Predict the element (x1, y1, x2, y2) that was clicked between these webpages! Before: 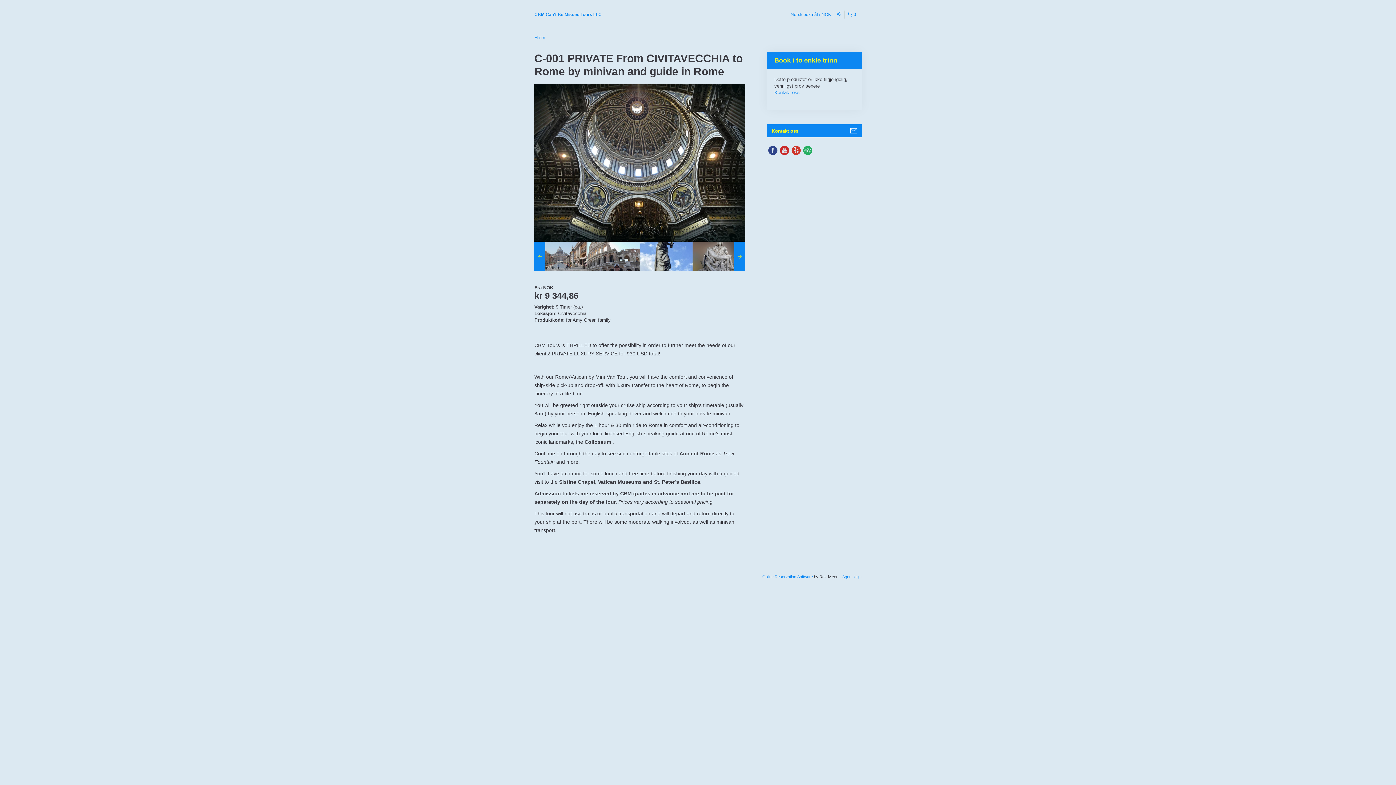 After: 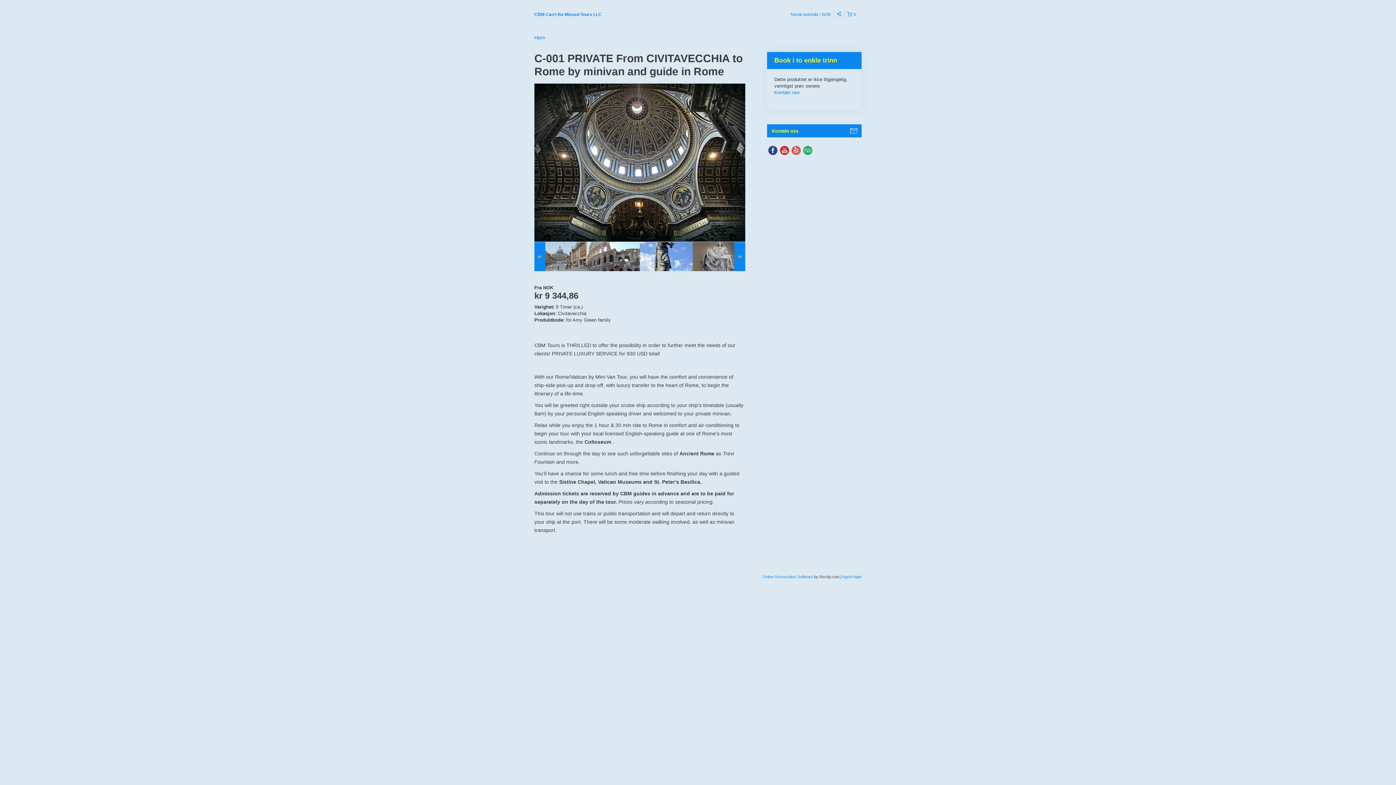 Action: bbox: (790, 144, 802, 156)